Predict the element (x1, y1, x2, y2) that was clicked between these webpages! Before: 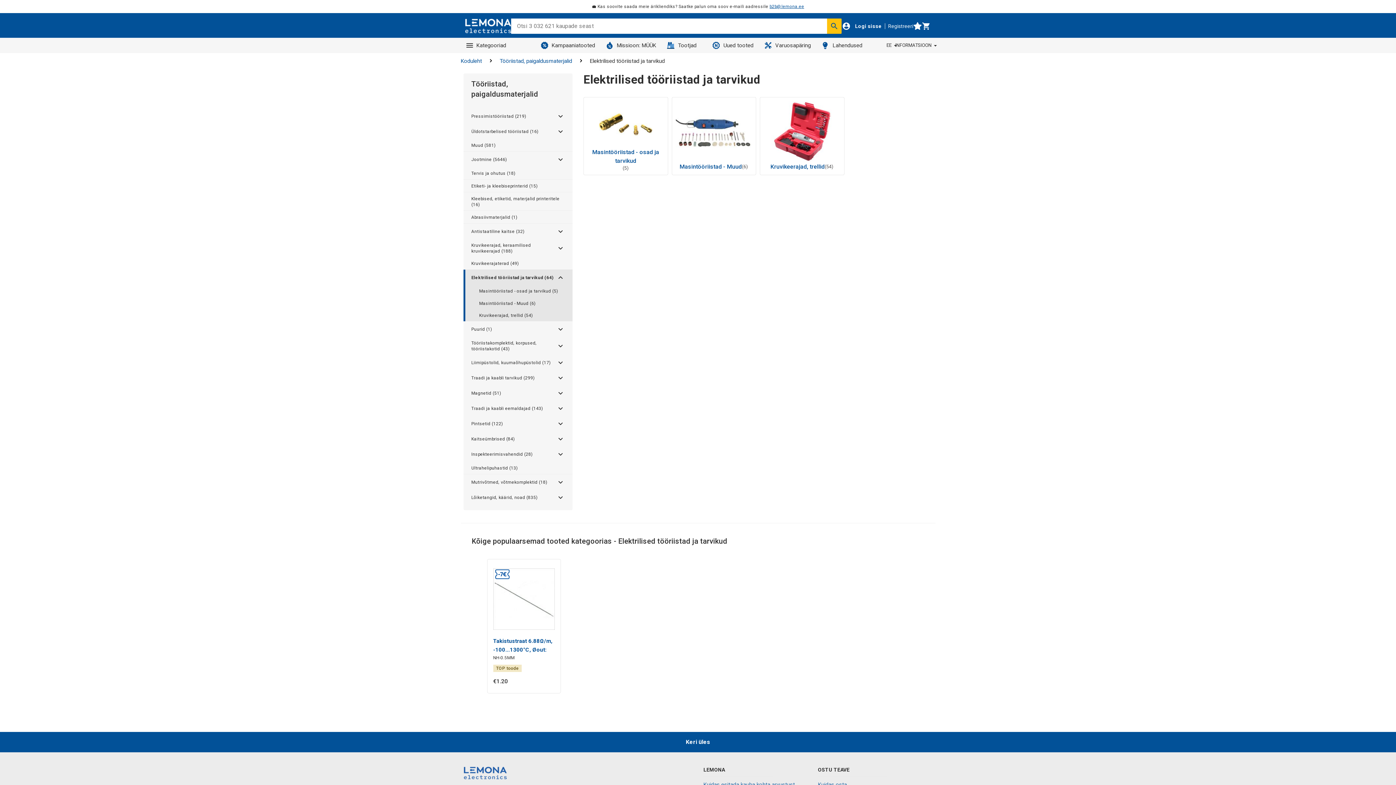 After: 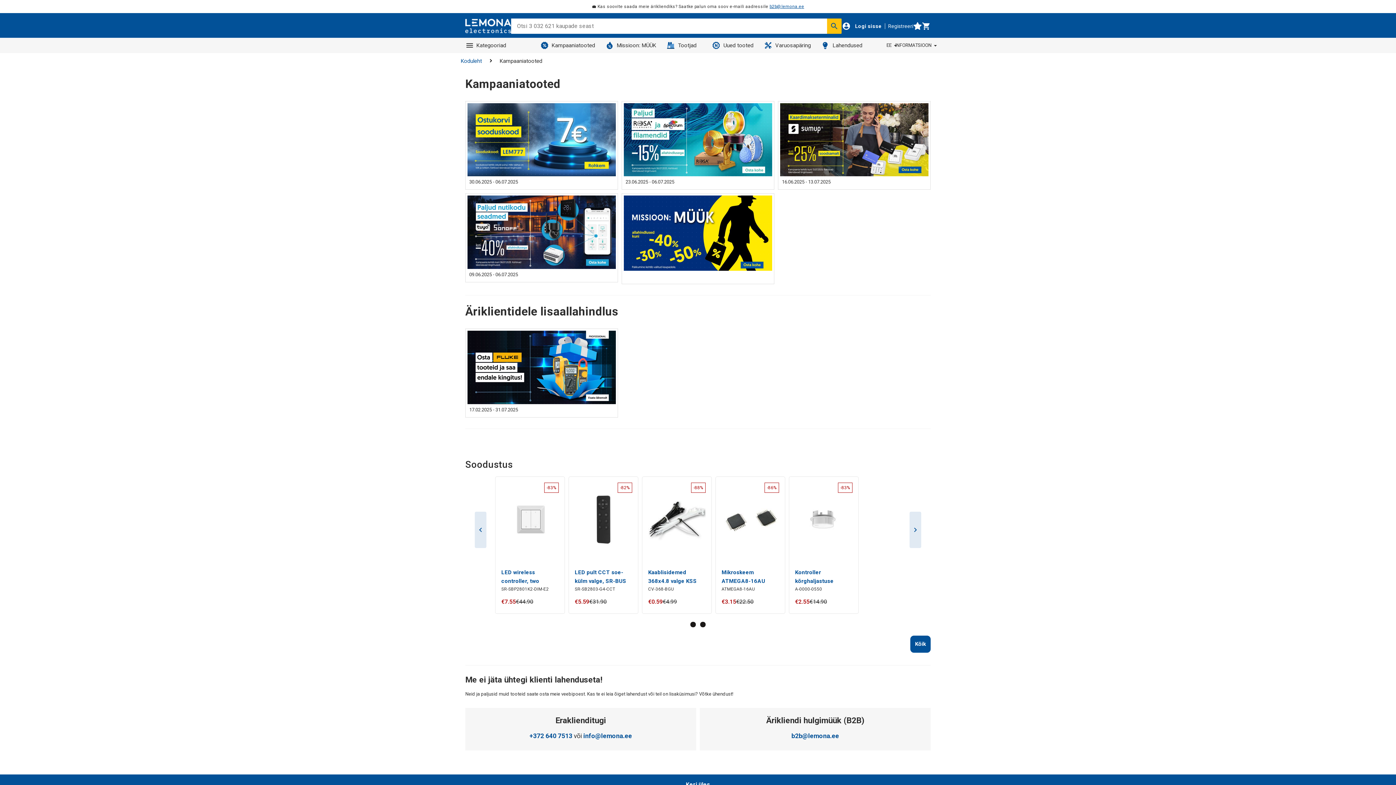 Action: label: Kampaaniatooted bbox: (535, 37, 600, 53)